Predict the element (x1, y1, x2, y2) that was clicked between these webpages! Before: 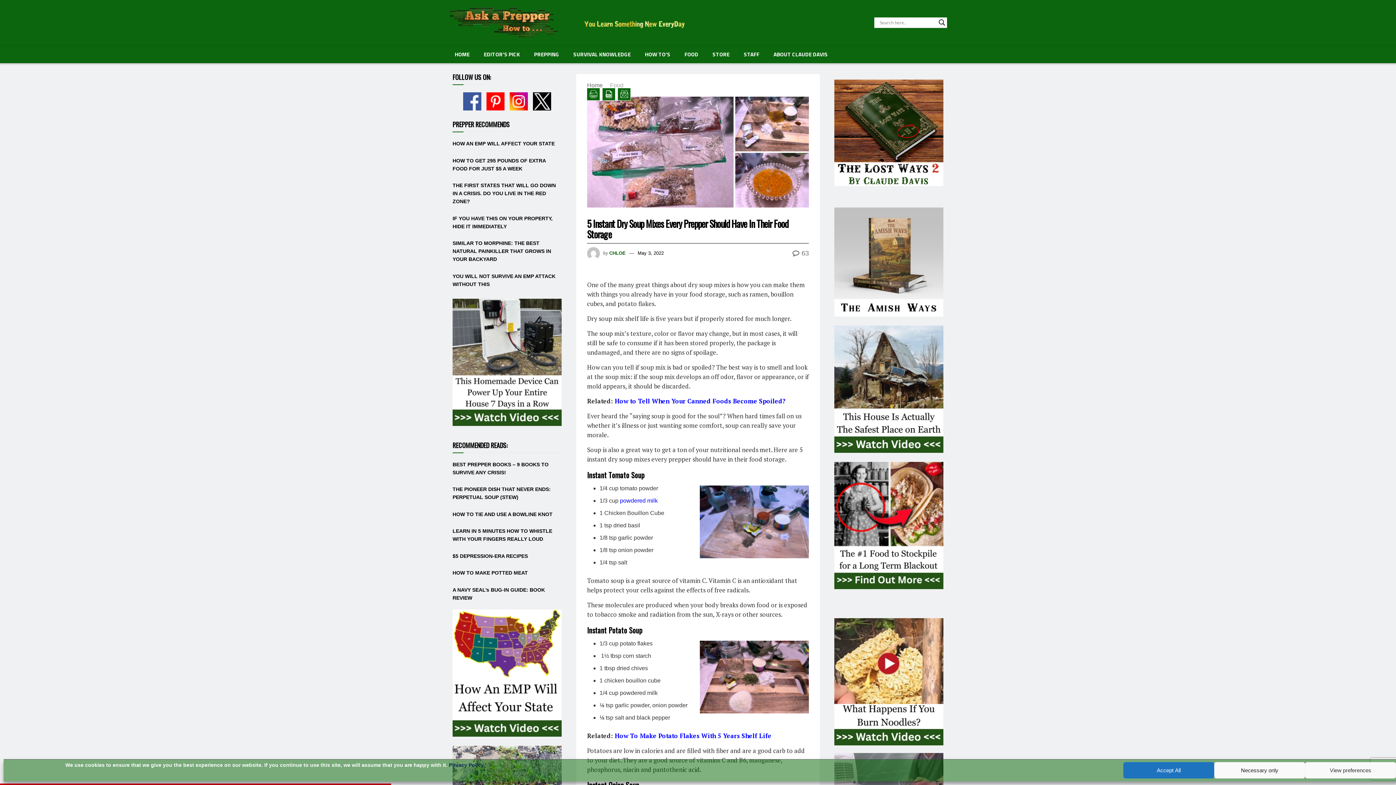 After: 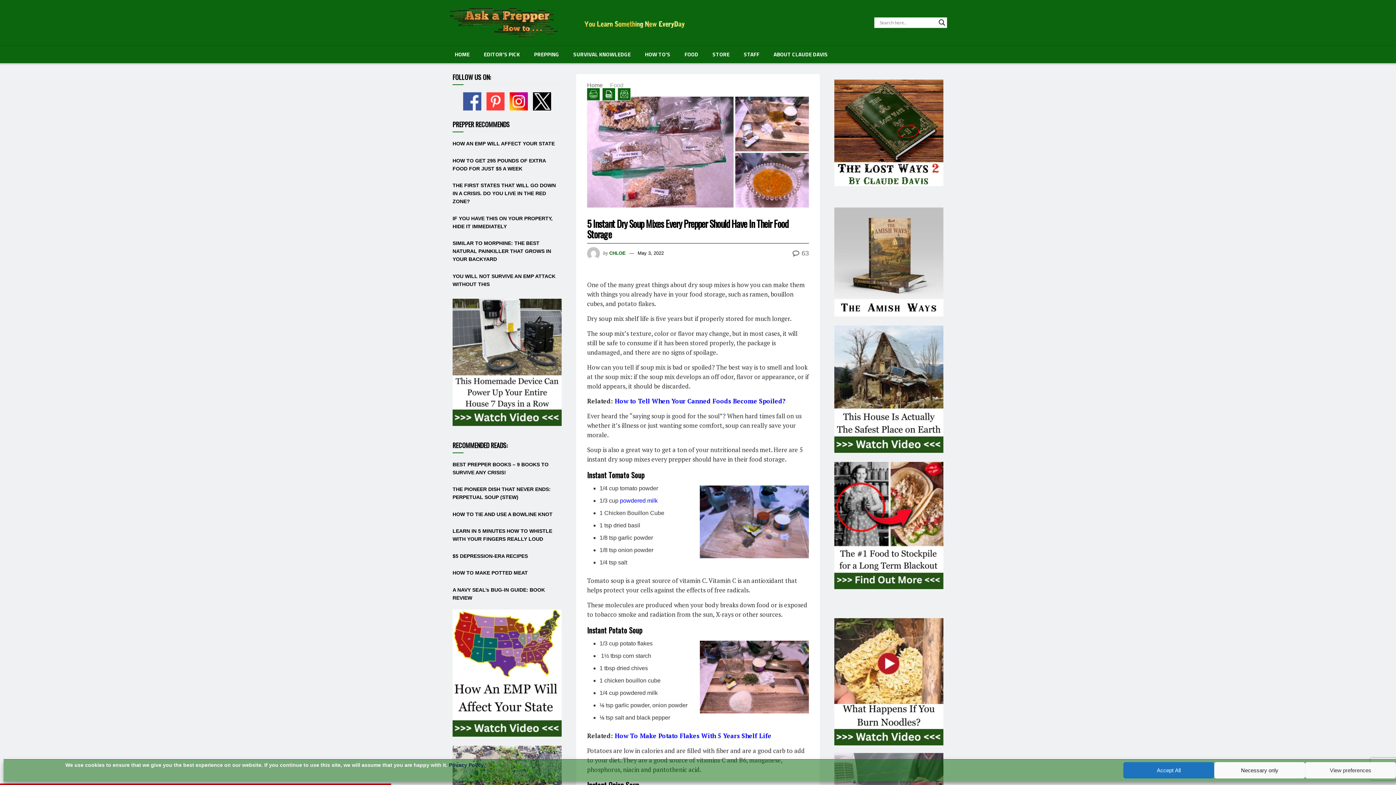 Action: bbox: (486, 92, 504, 110)